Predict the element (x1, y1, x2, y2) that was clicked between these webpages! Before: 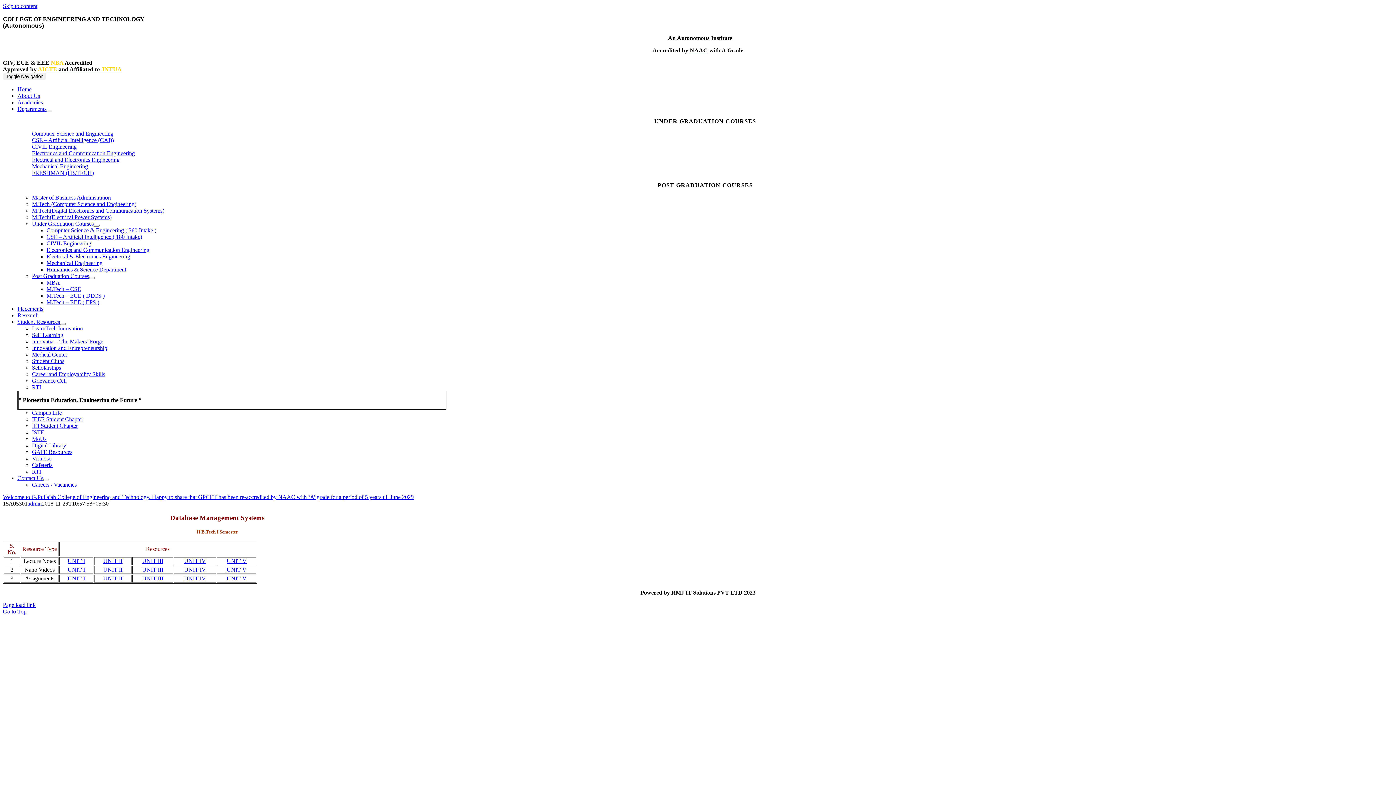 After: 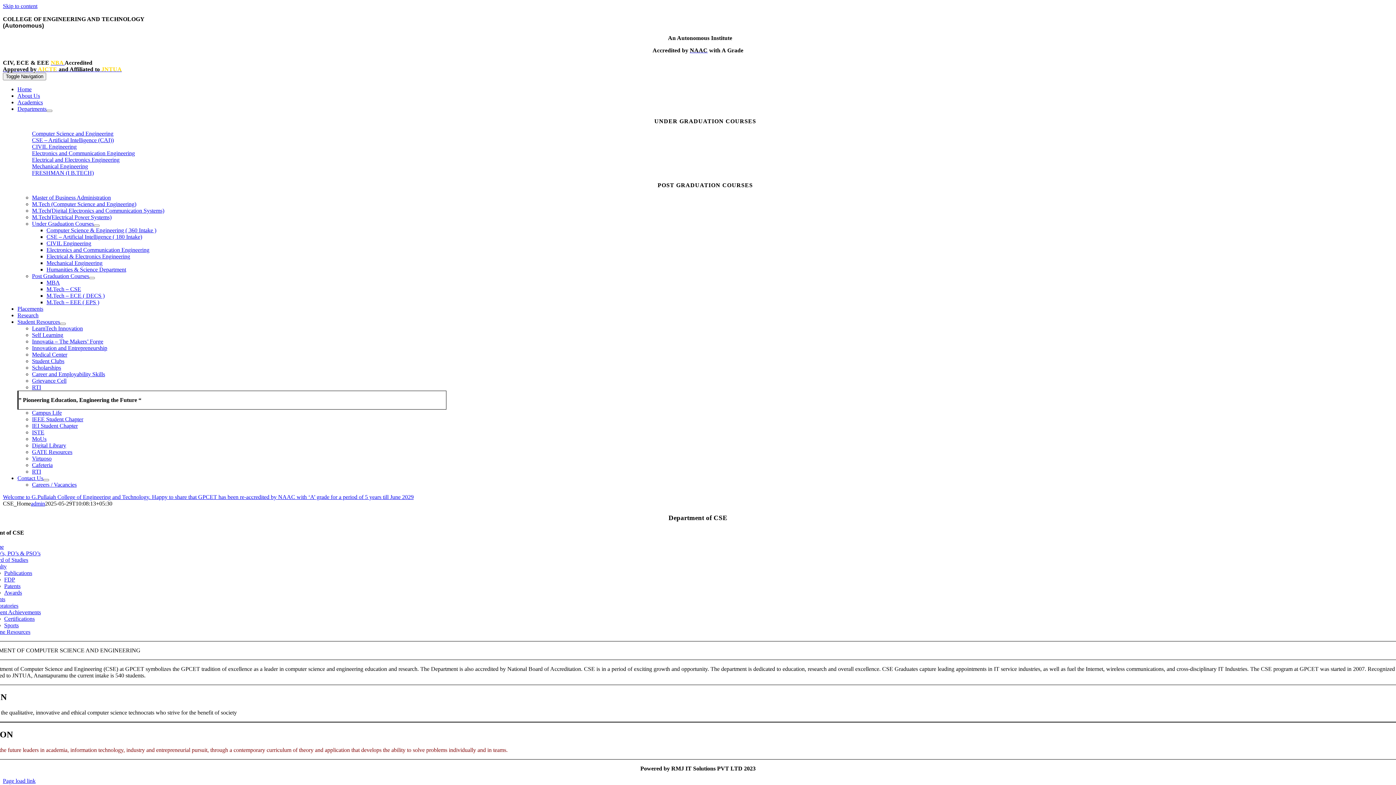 Action: bbox: (46, 227, 156, 233) label: Computer Science & Engineering ( 360 Intake )